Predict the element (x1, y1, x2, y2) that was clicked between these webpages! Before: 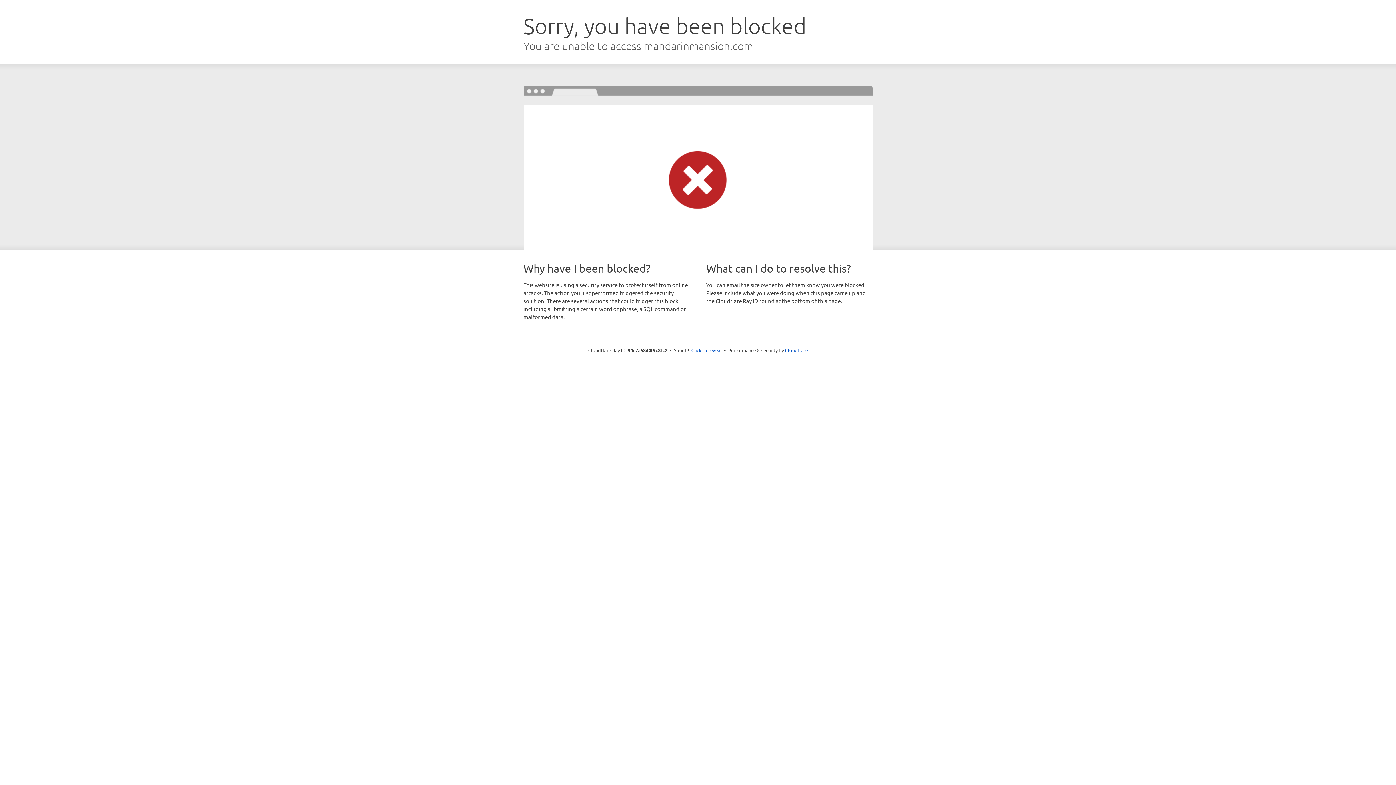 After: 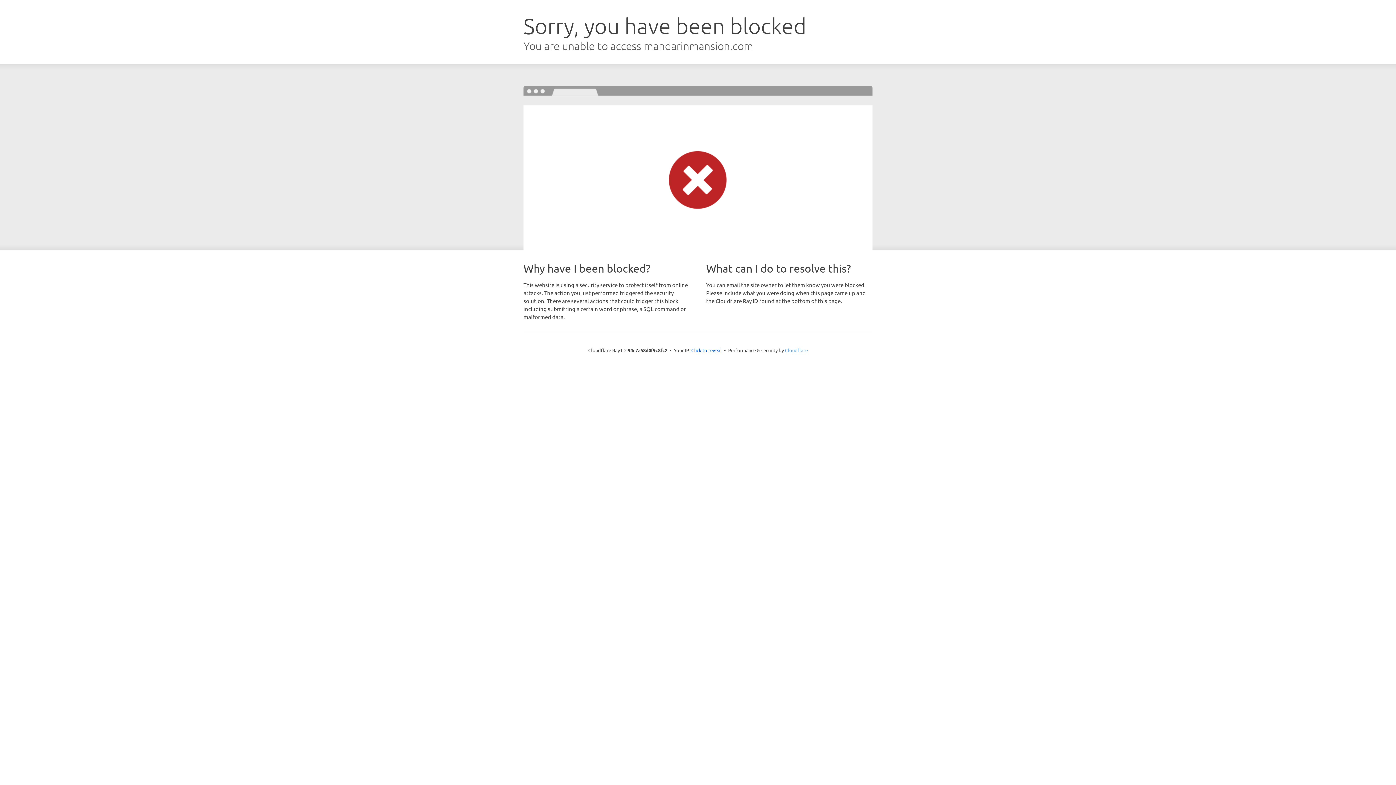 Action: label: Cloudflare bbox: (785, 347, 808, 353)